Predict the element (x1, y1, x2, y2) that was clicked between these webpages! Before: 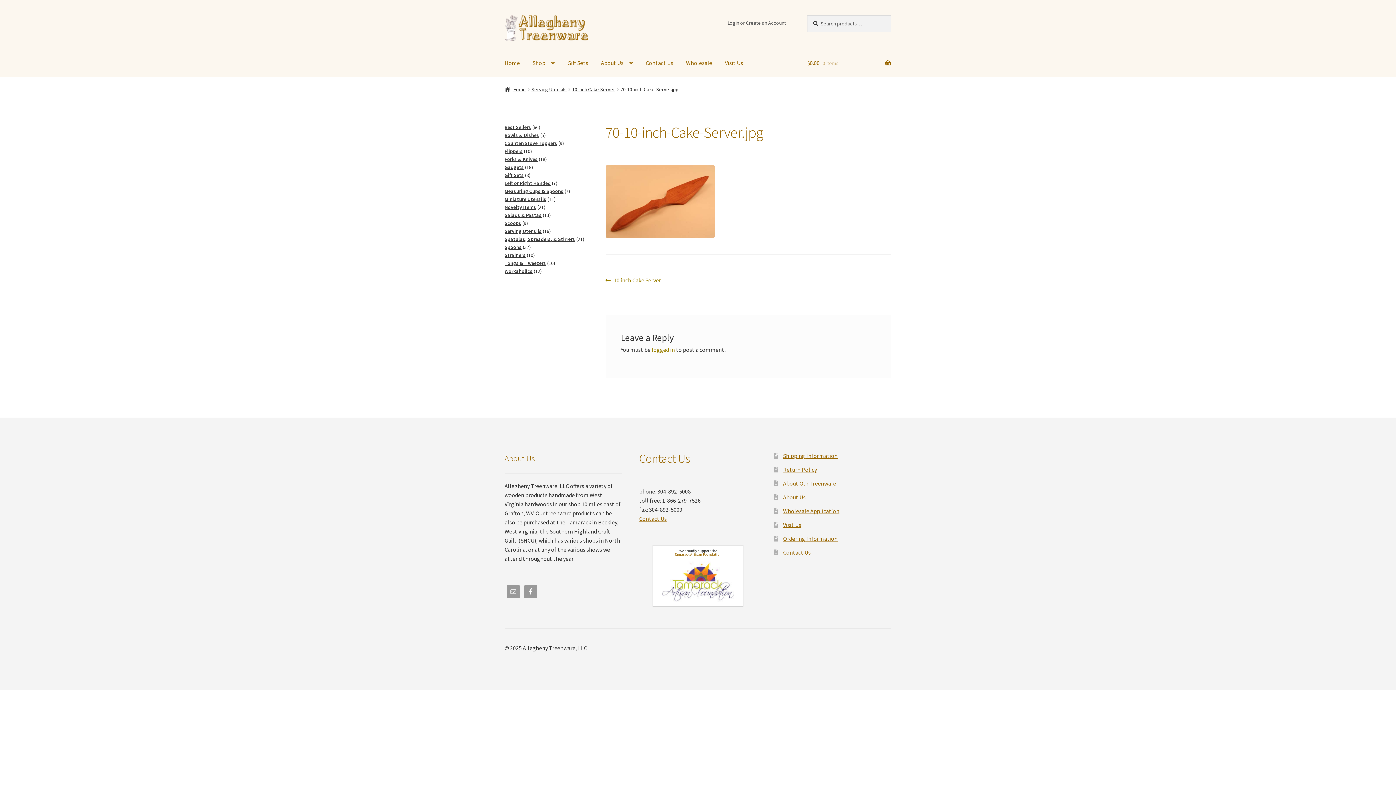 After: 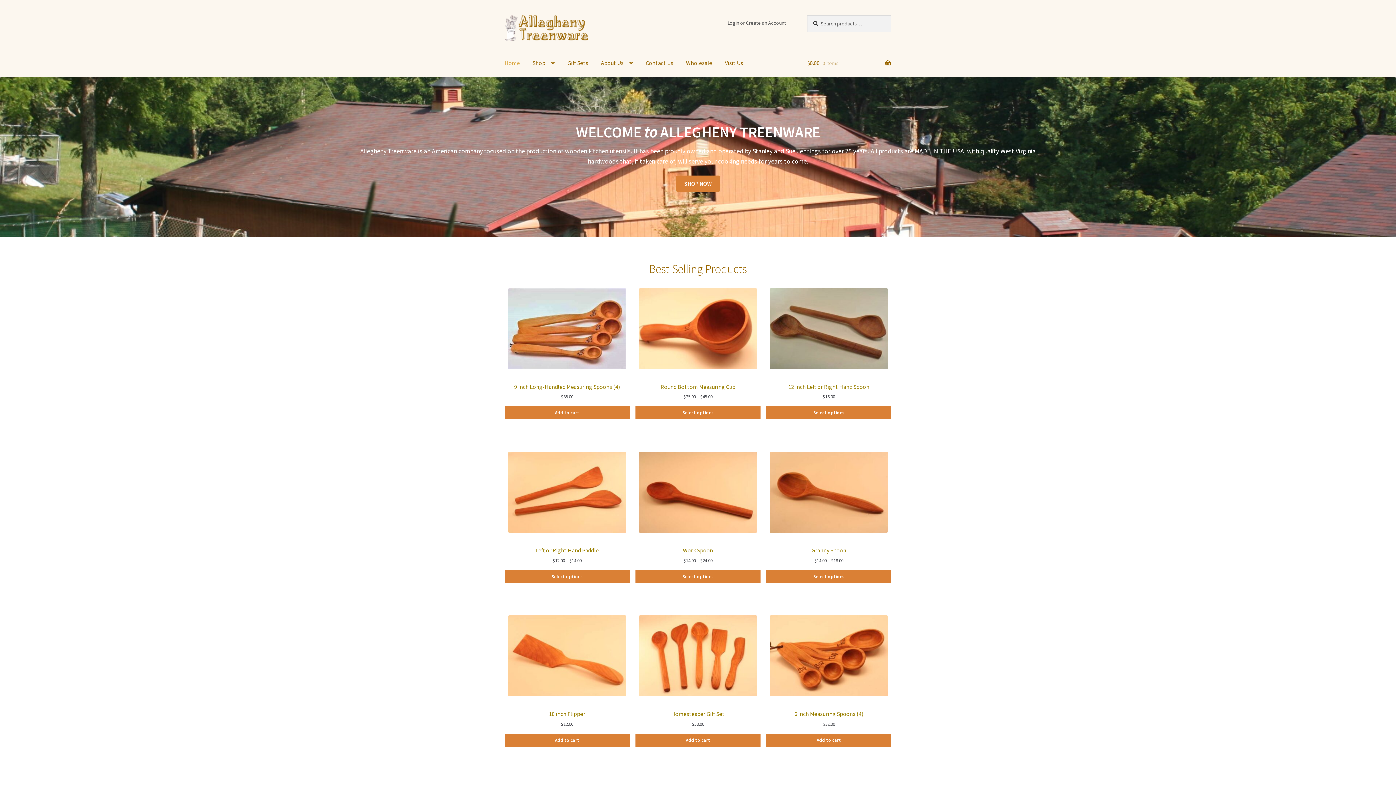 Action: bbox: (504, 15, 588, 40)